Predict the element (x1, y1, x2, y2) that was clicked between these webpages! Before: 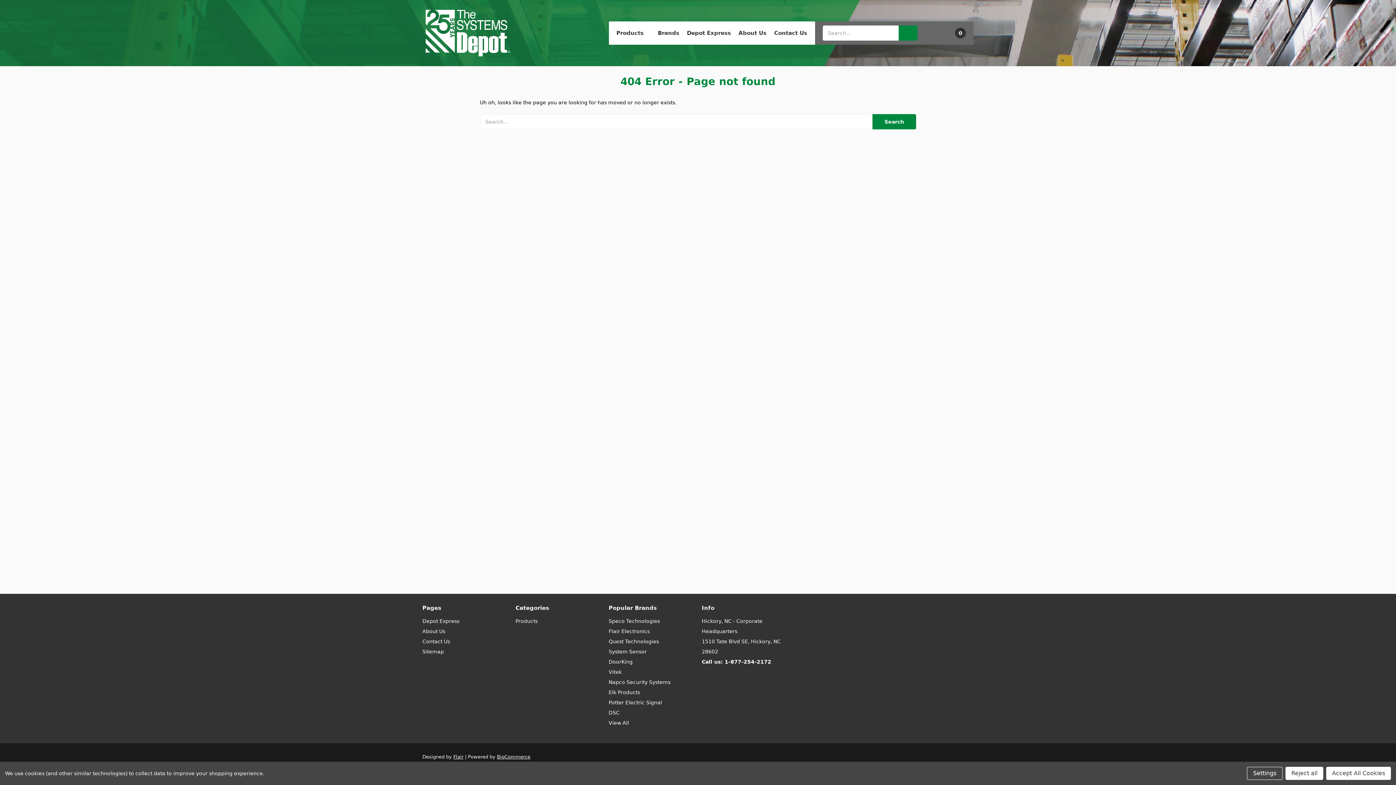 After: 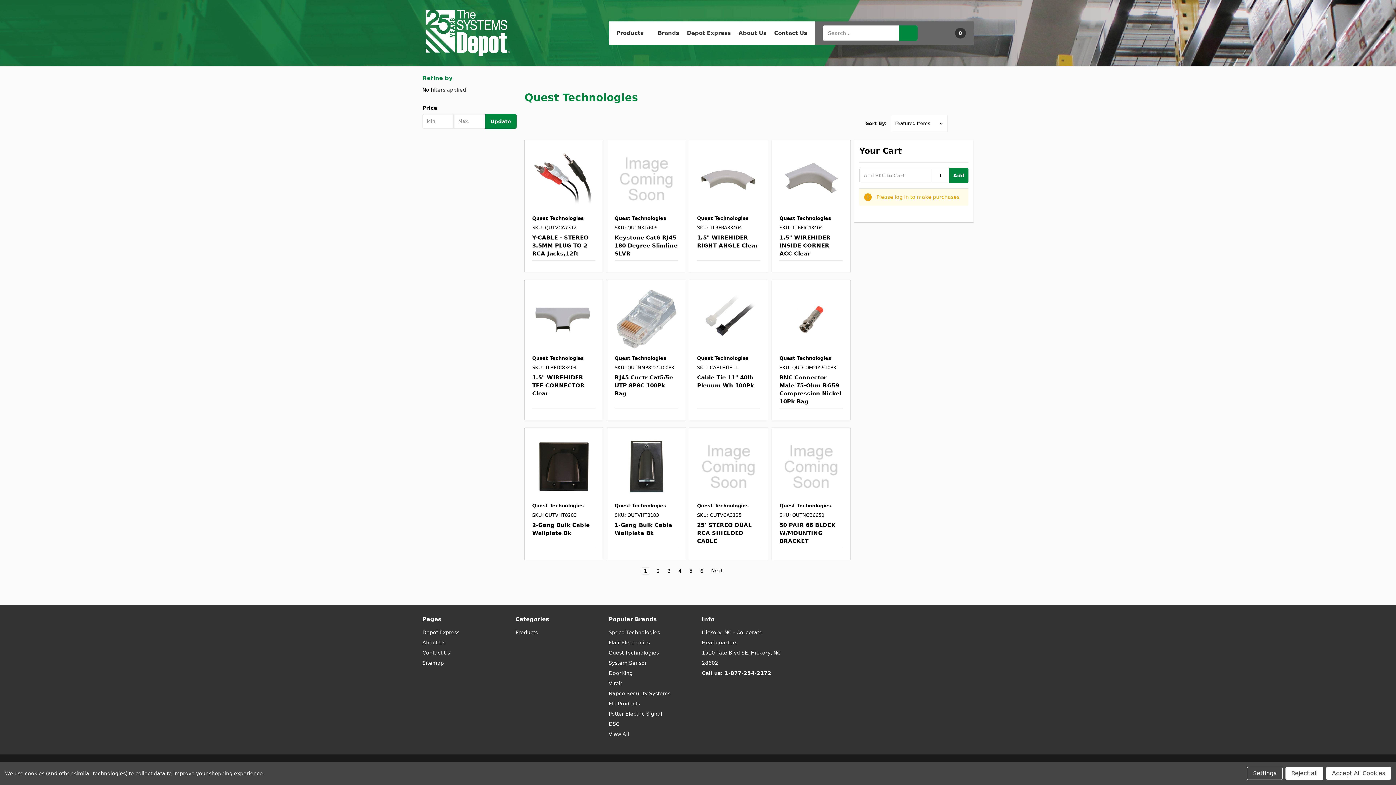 Action: label: Quest Technologies bbox: (608, 638, 659, 644)